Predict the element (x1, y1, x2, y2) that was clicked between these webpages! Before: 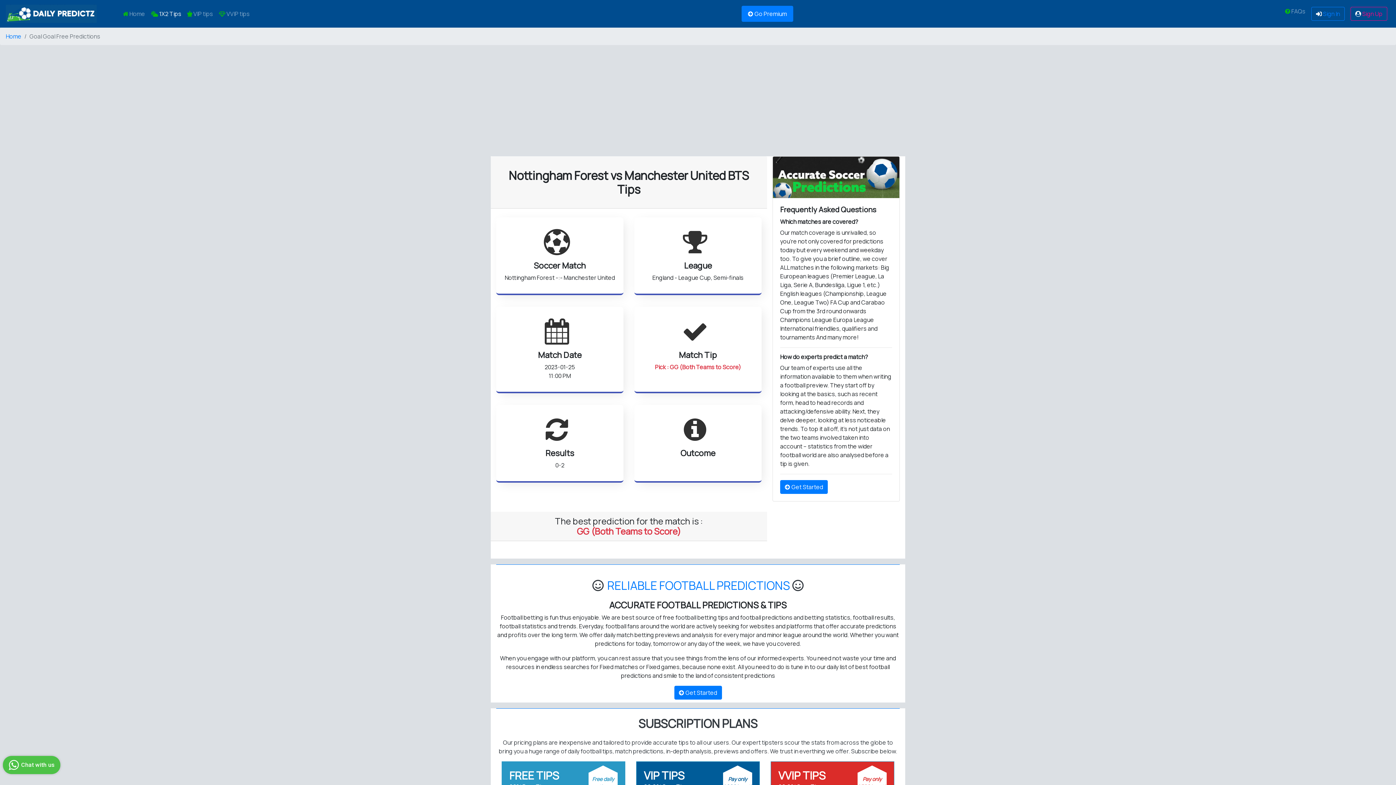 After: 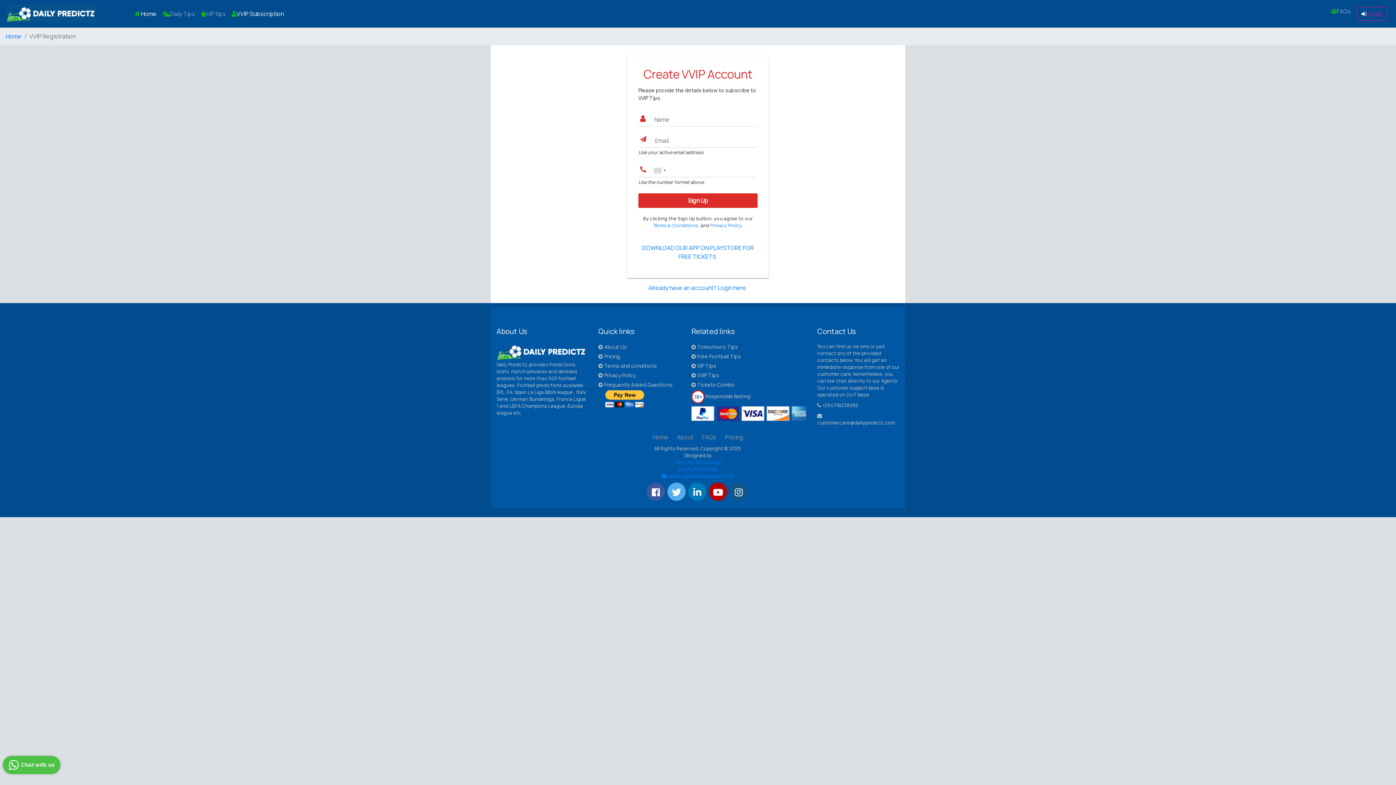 Action: label:  VVIP tips bbox: (216, 6, 252, 21)